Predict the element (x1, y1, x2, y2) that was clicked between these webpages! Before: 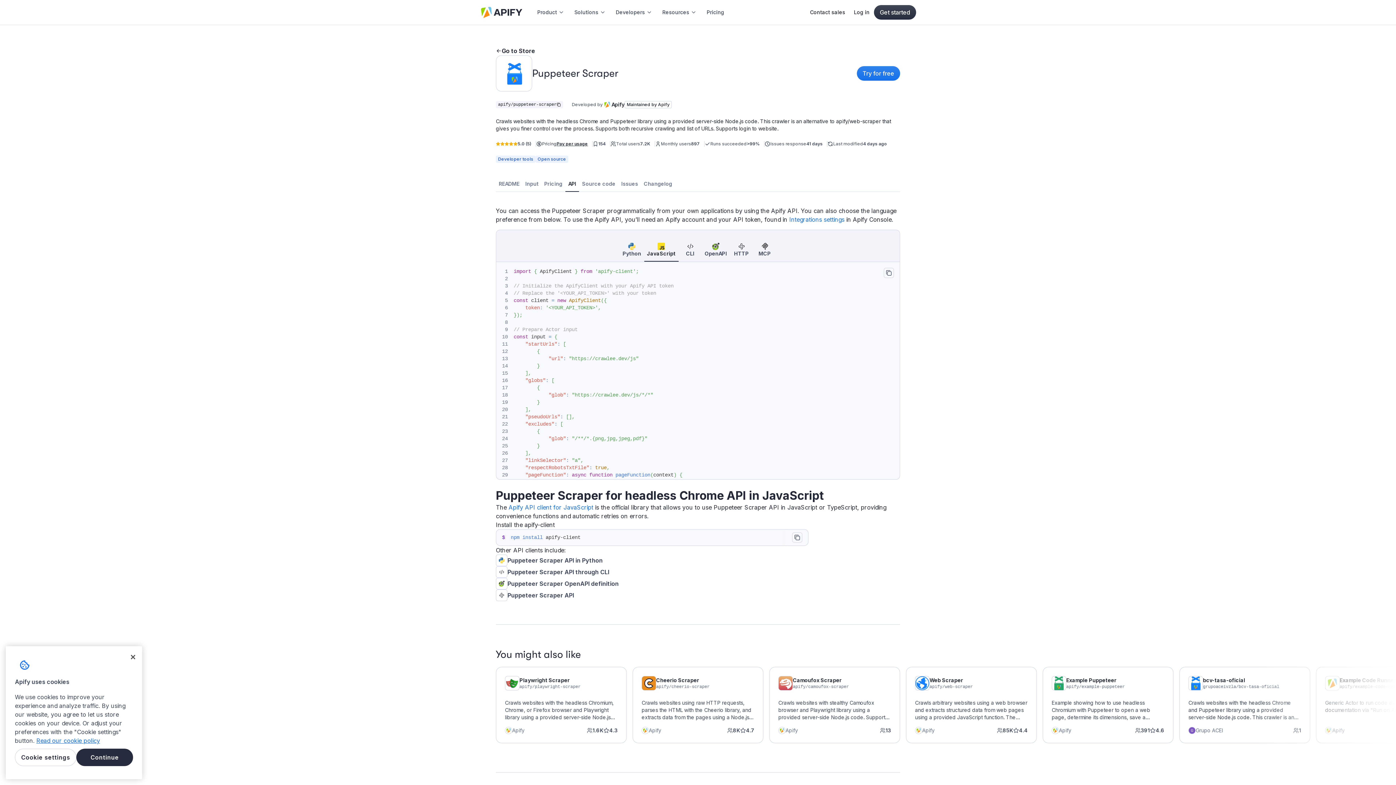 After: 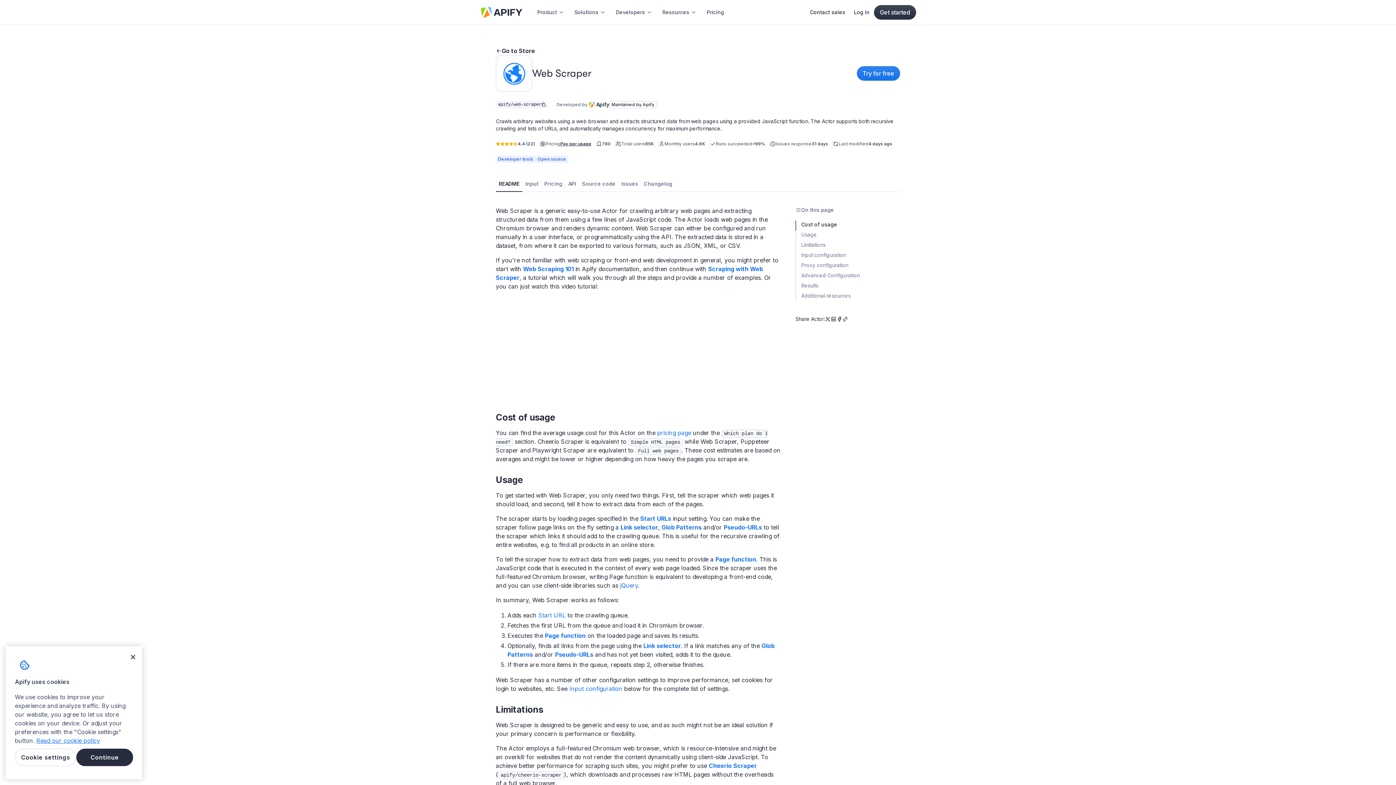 Action: label: Web Scraper

apify/web-scraper

Crawls arbitrary websites using a web browser and extracts structured data from web pages using a provided JavaScript function. The Actor supports both recursive crawling and lists of URLs, and automatically manages concurrency for maximum performance.

Apify

85K

4.4 bbox: (906, 667, 1037, 743)